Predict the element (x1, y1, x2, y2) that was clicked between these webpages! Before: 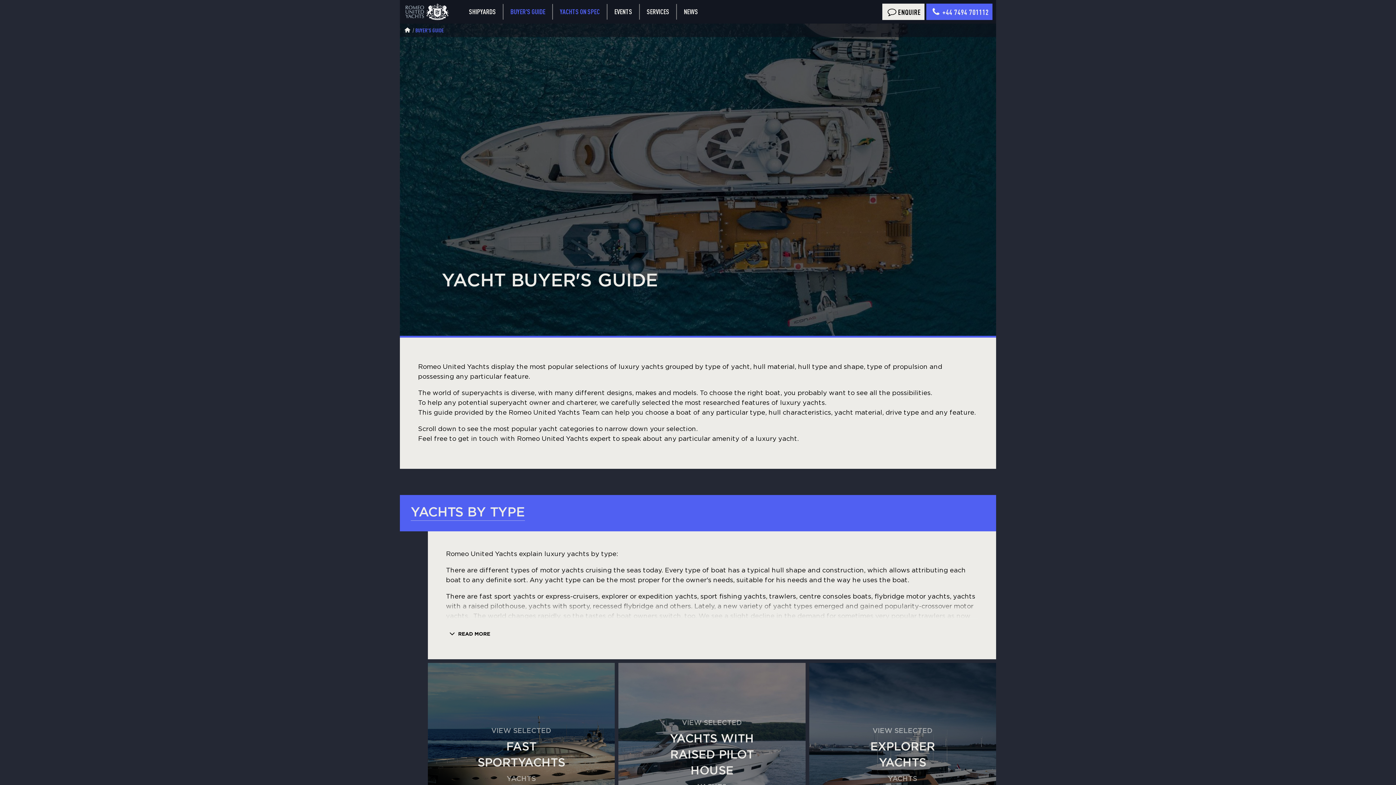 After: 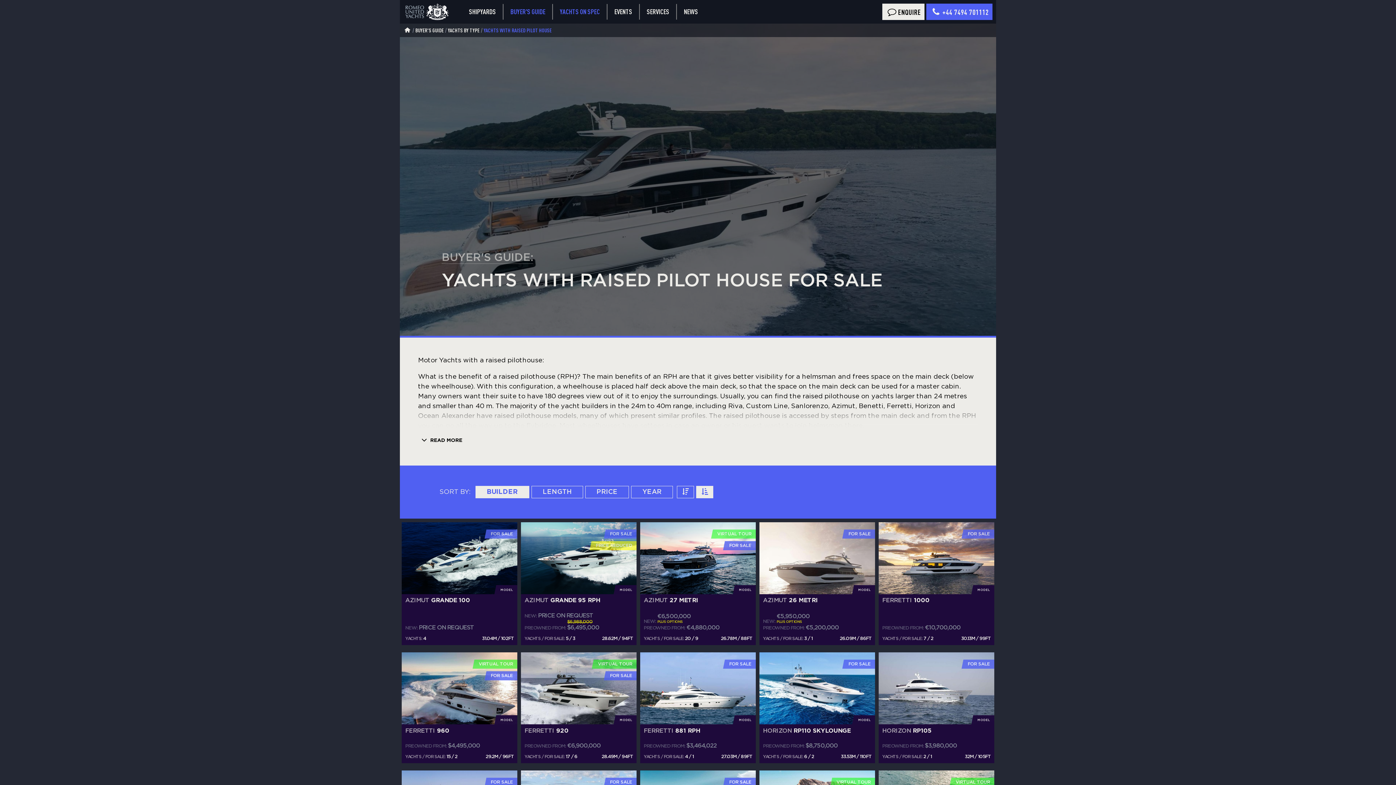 Action: bbox: (618, 663, 805, 848) label: VIEW SELECTED
YACHTS WITH RAISED PILOT HOUSE
YACHTS